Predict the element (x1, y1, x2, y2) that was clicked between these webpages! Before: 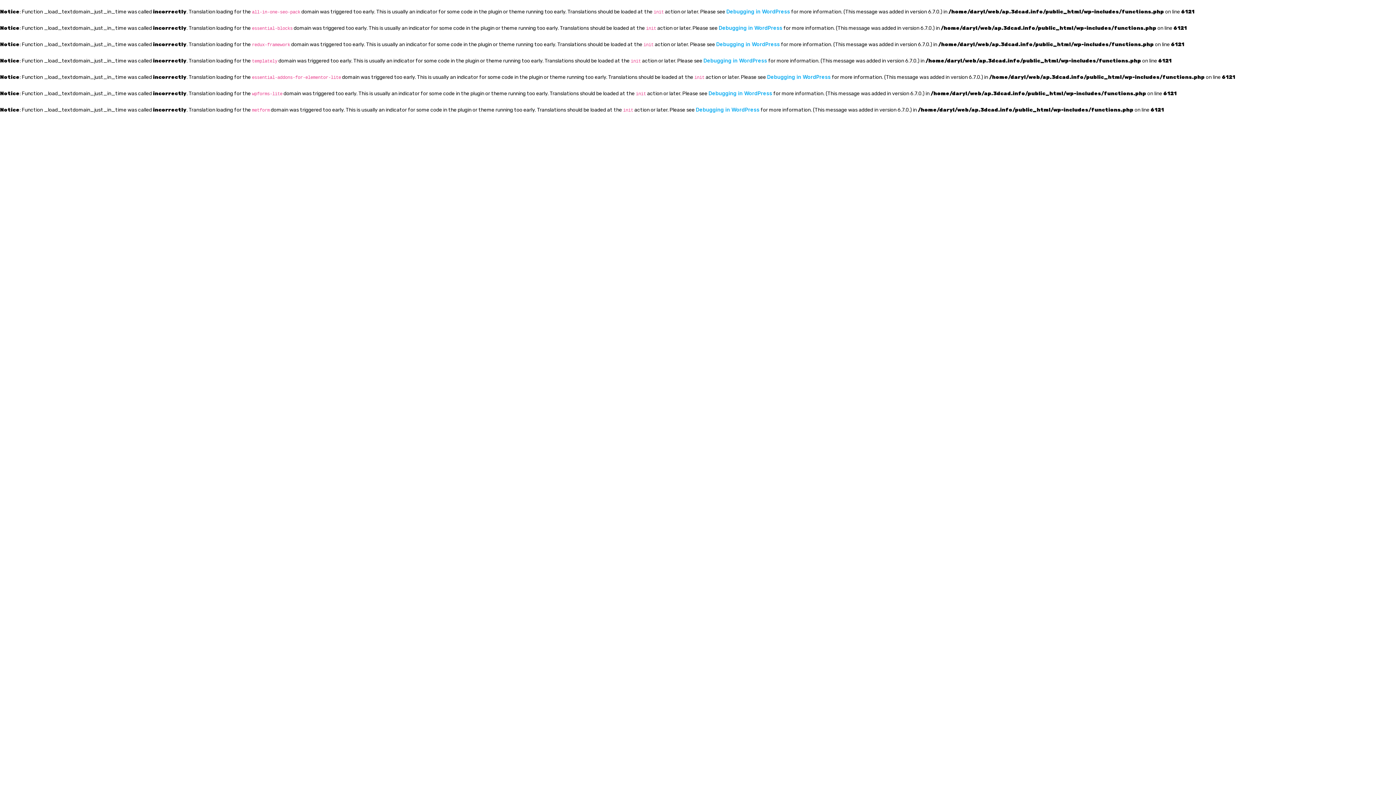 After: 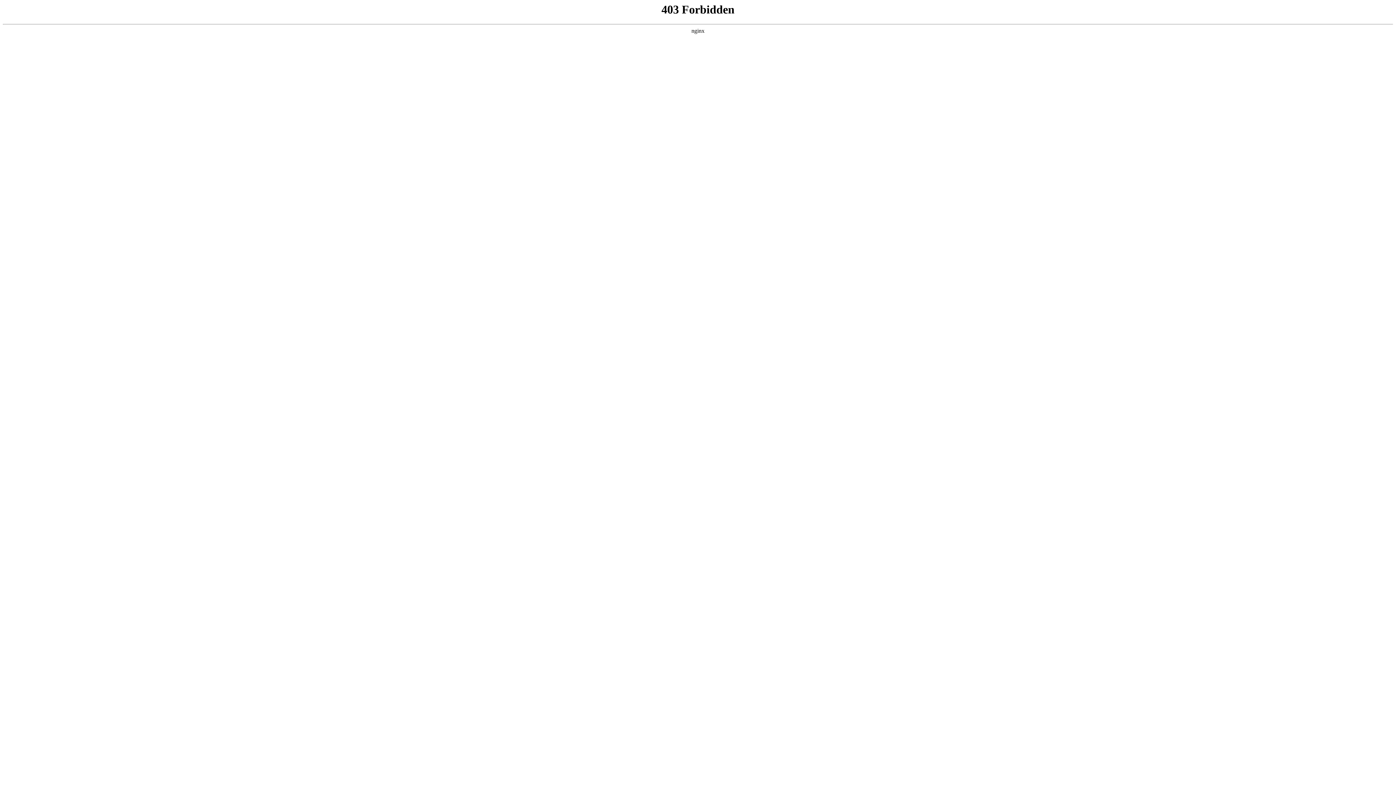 Action: label: Debugging in WordPress bbox: (767, 73, 830, 80)